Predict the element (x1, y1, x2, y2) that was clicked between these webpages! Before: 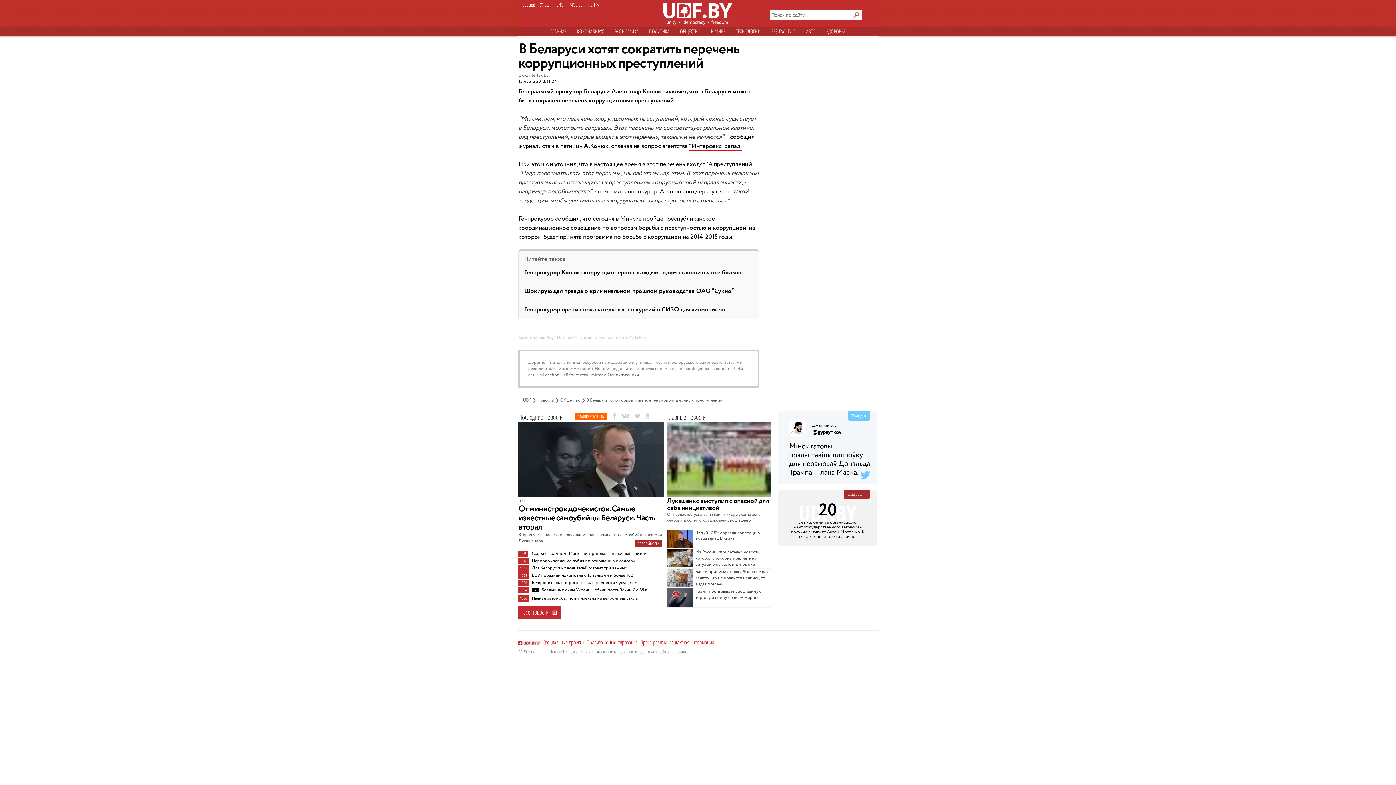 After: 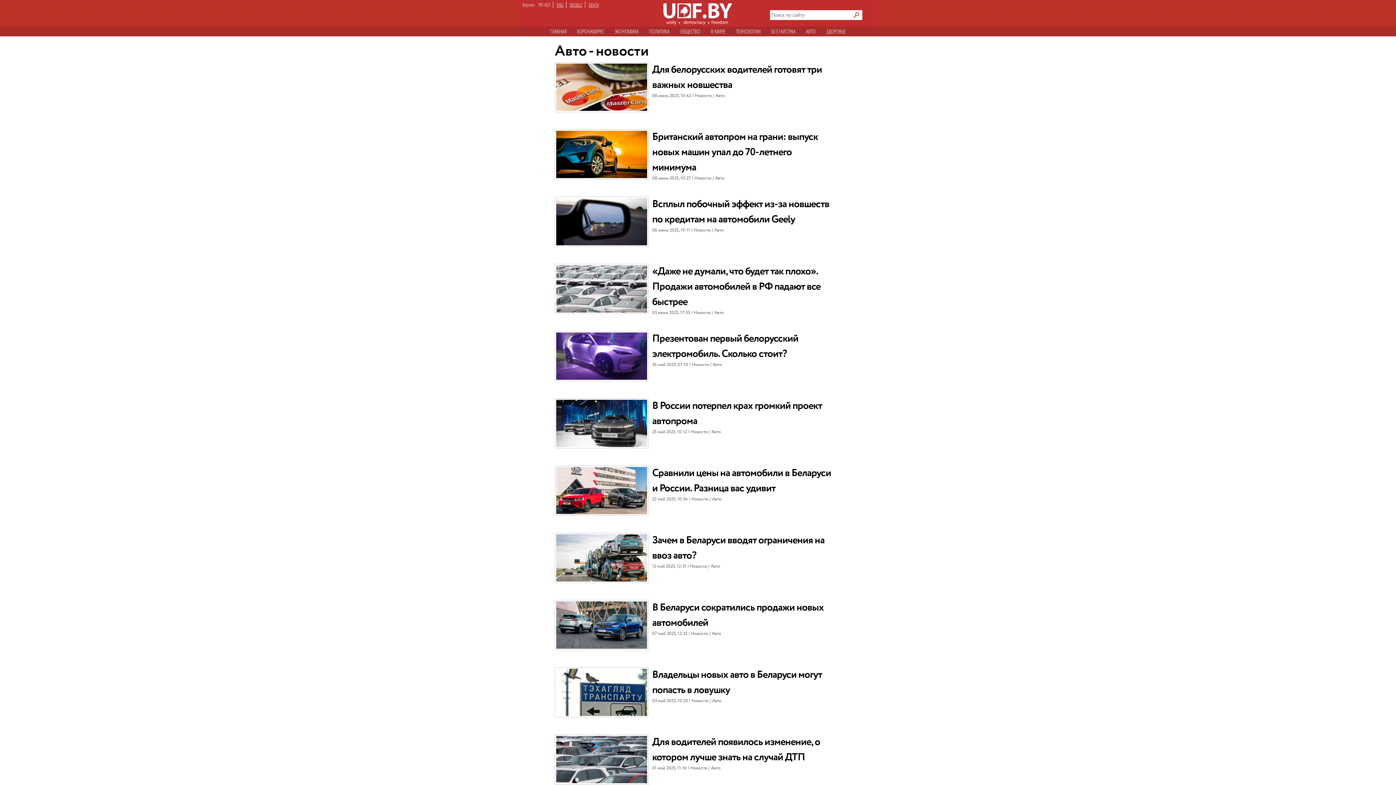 Action: bbox: (801, 26, 820, 36) label: АВТО